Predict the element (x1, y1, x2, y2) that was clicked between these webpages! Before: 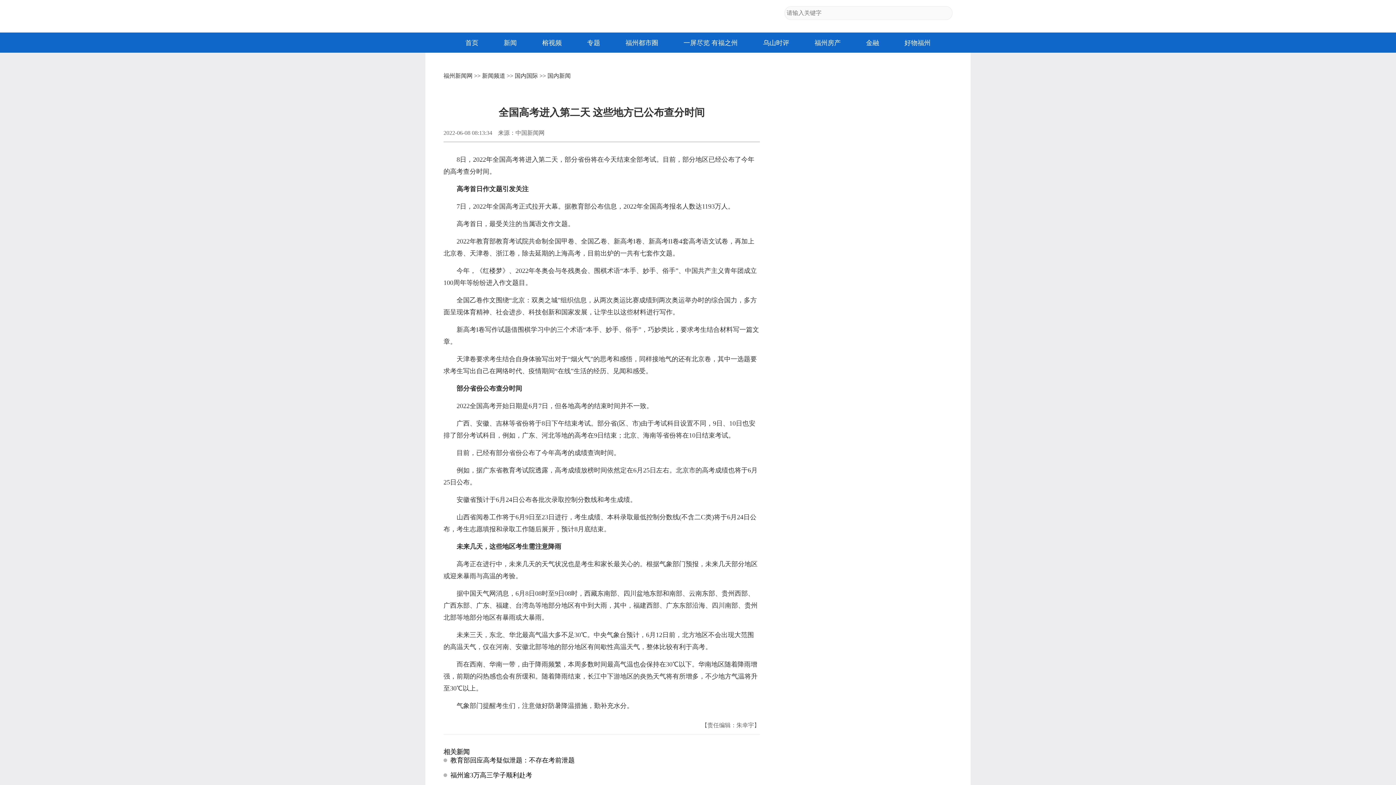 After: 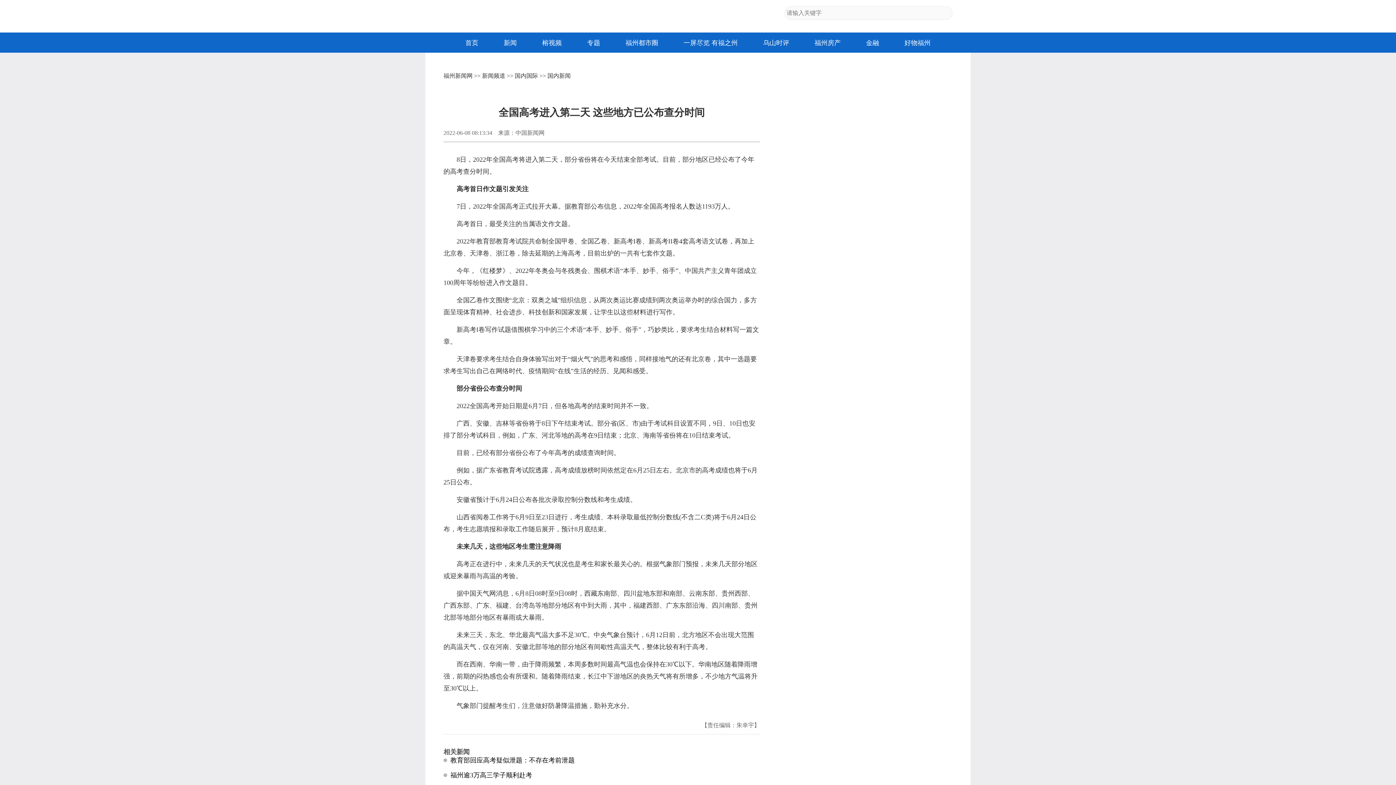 Action: label: 新闻 bbox: (503, 38, 516, 47)